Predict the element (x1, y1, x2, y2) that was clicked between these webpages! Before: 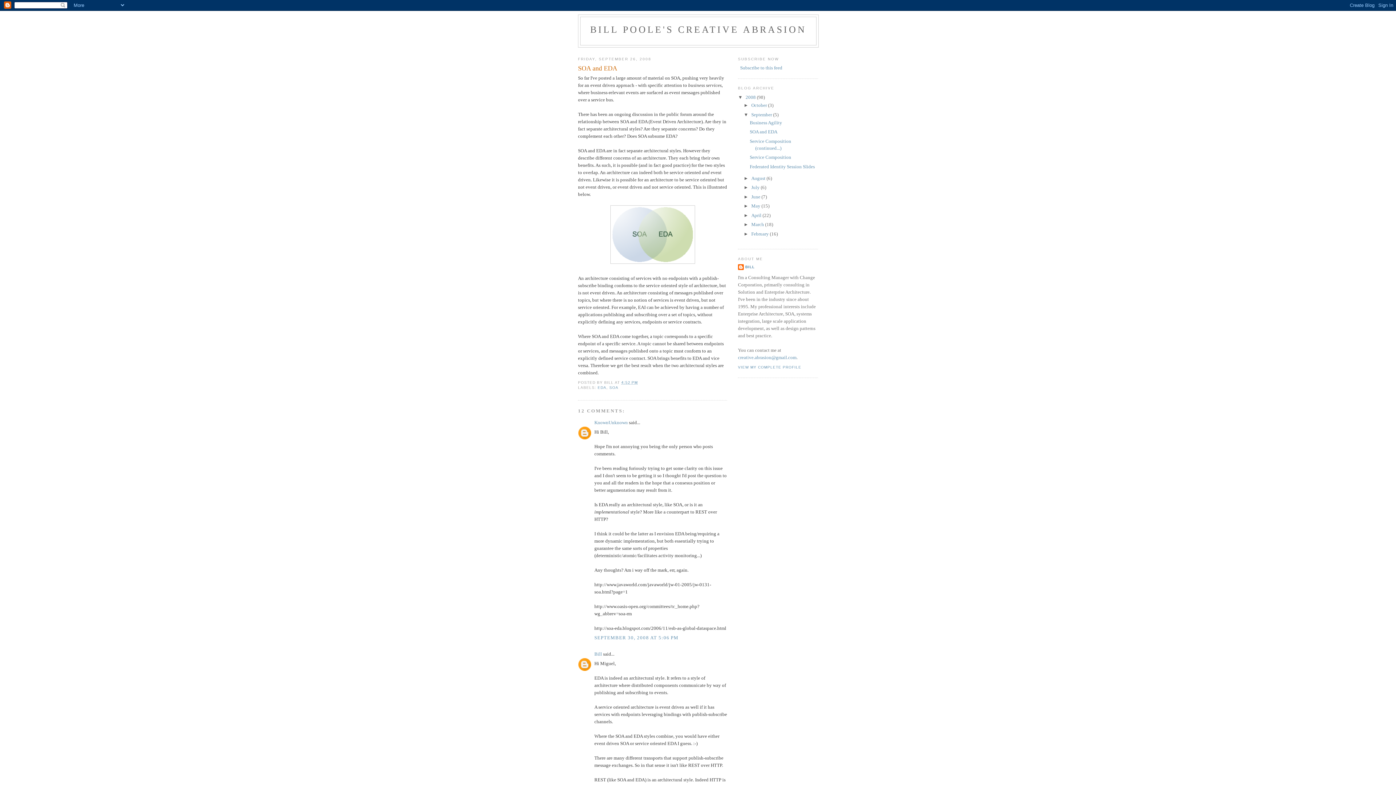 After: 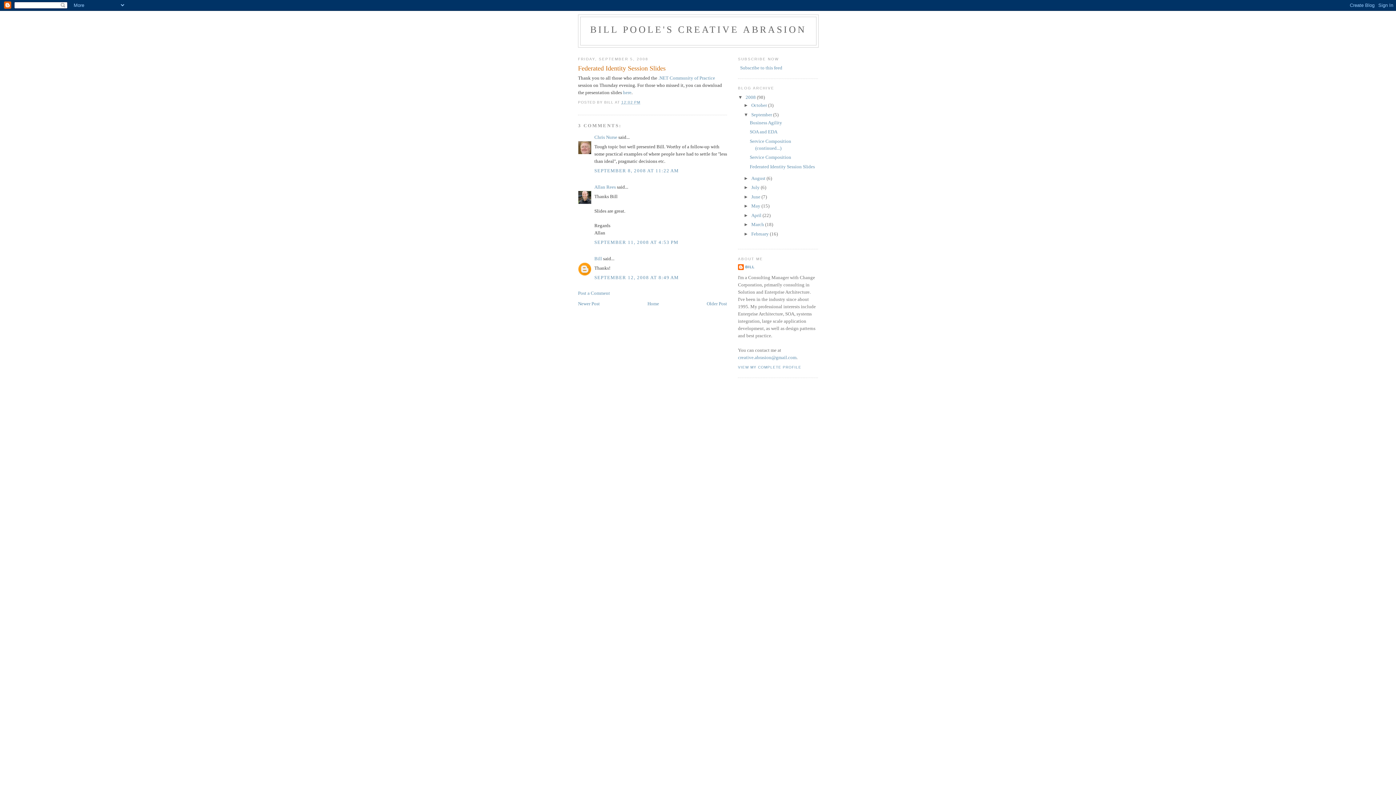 Action: label: Federated Identity Session Slides bbox: (749, 163, 815, 169)